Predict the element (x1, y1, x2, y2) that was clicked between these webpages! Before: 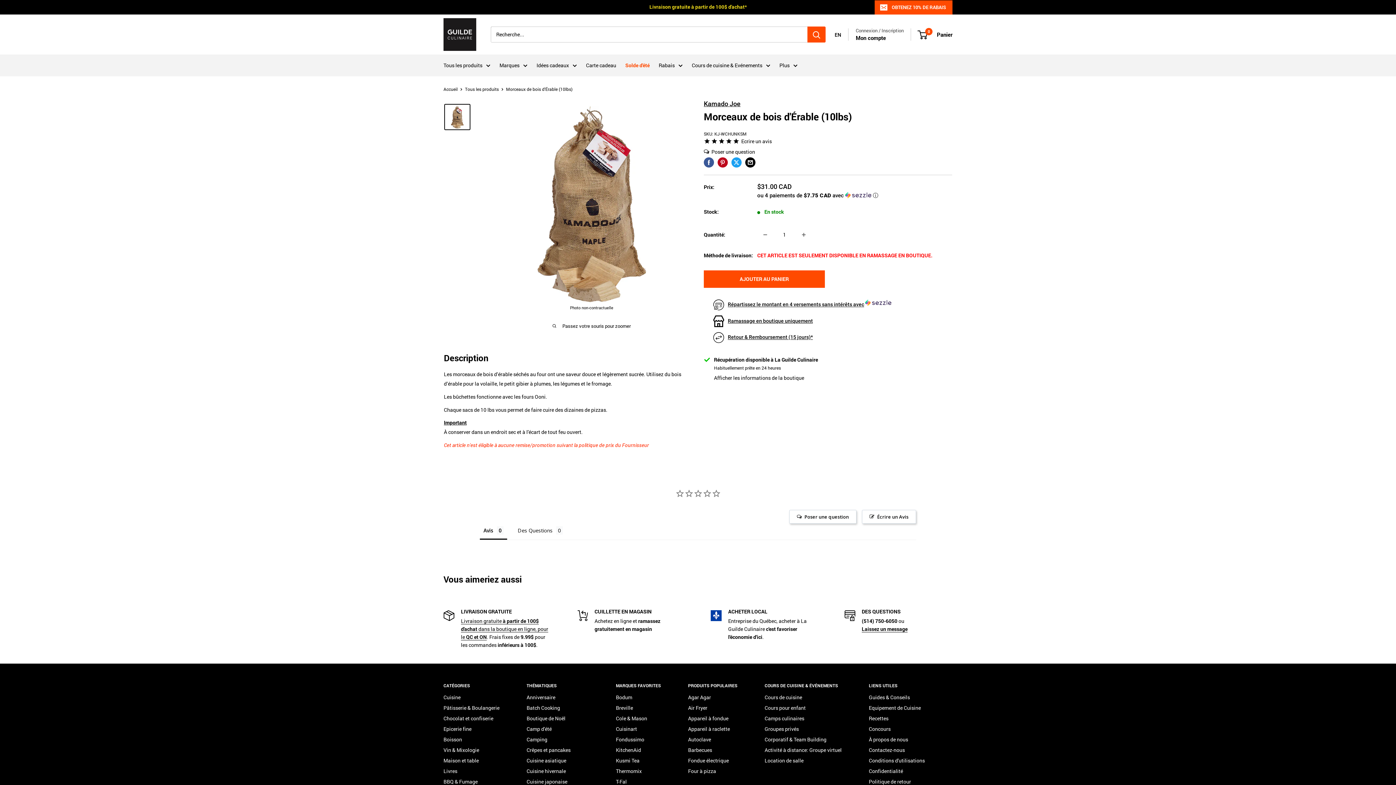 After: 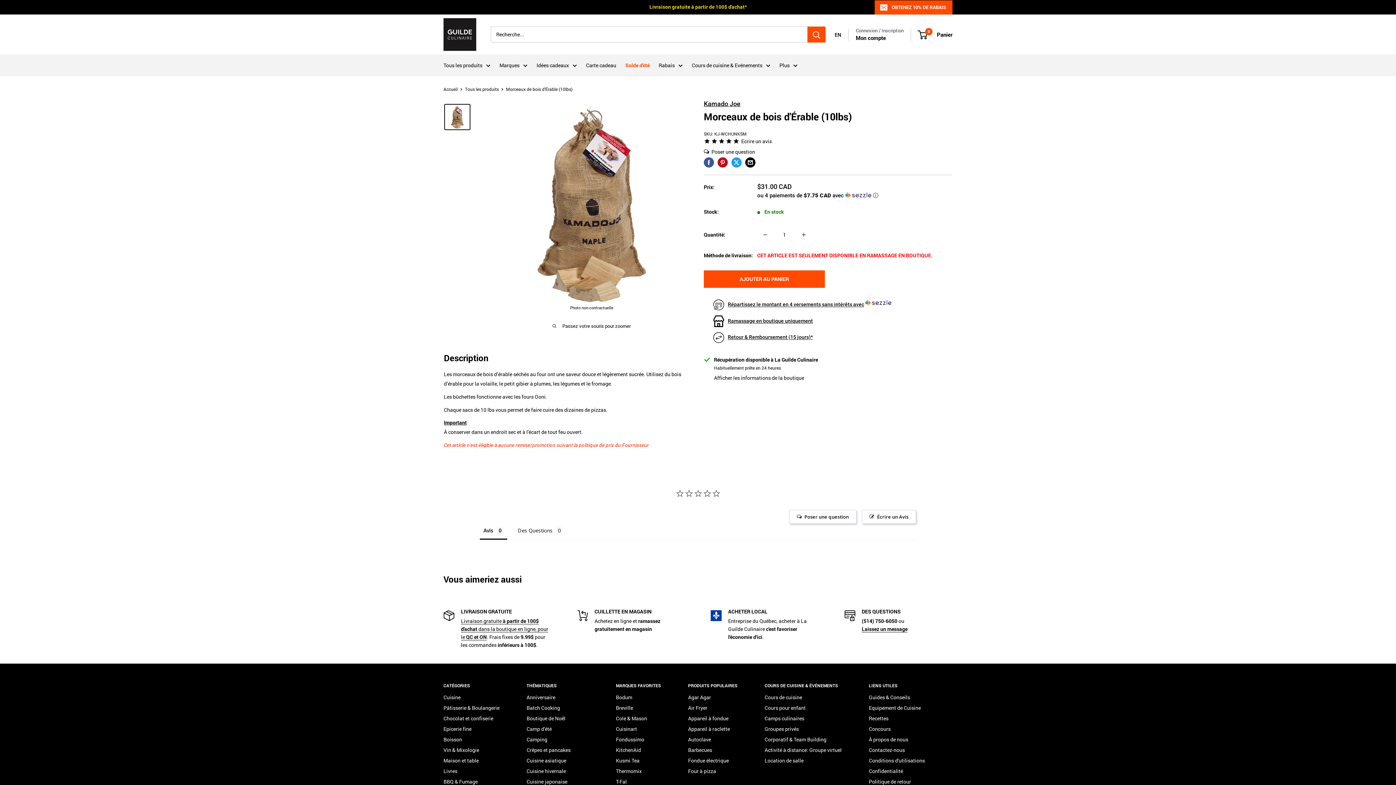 Action: bbox: (444, 104, 470, 130)